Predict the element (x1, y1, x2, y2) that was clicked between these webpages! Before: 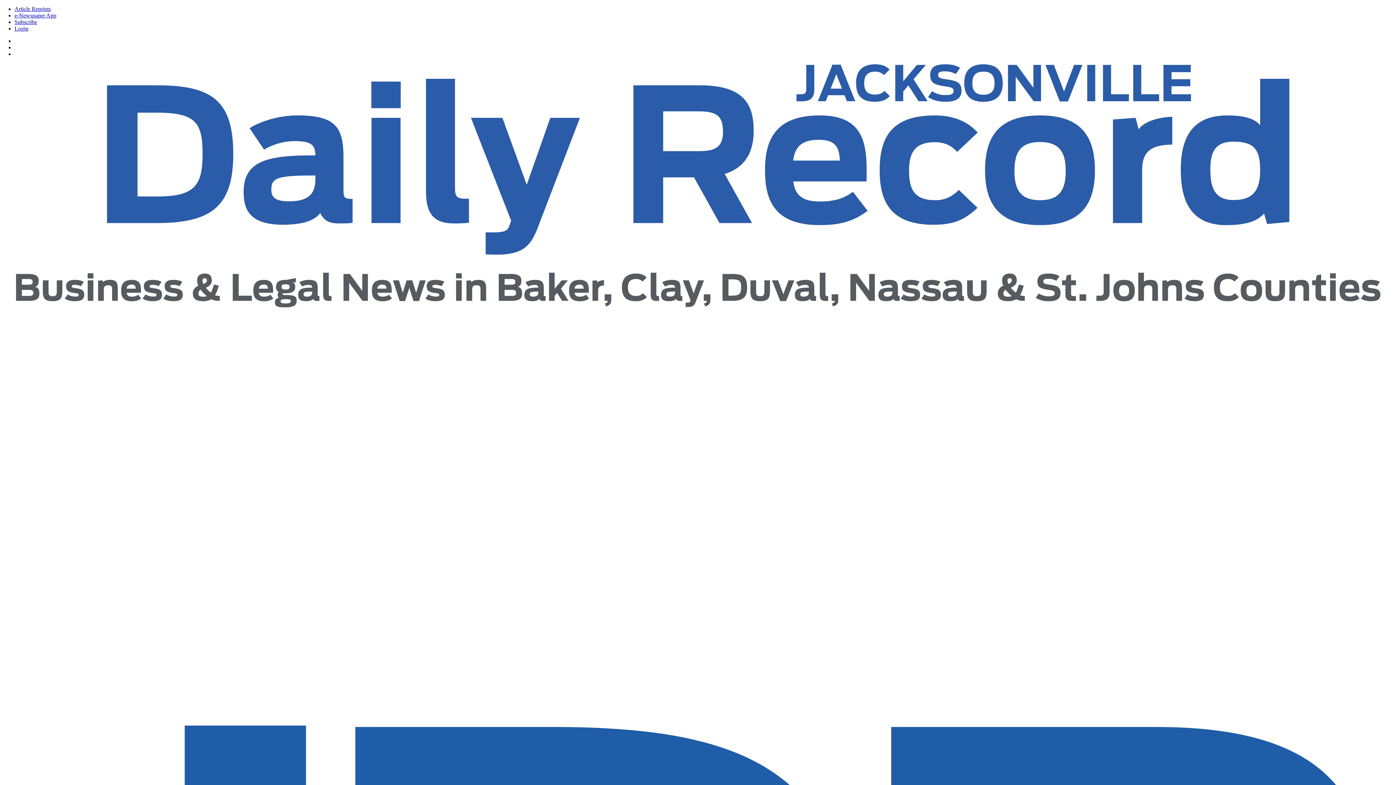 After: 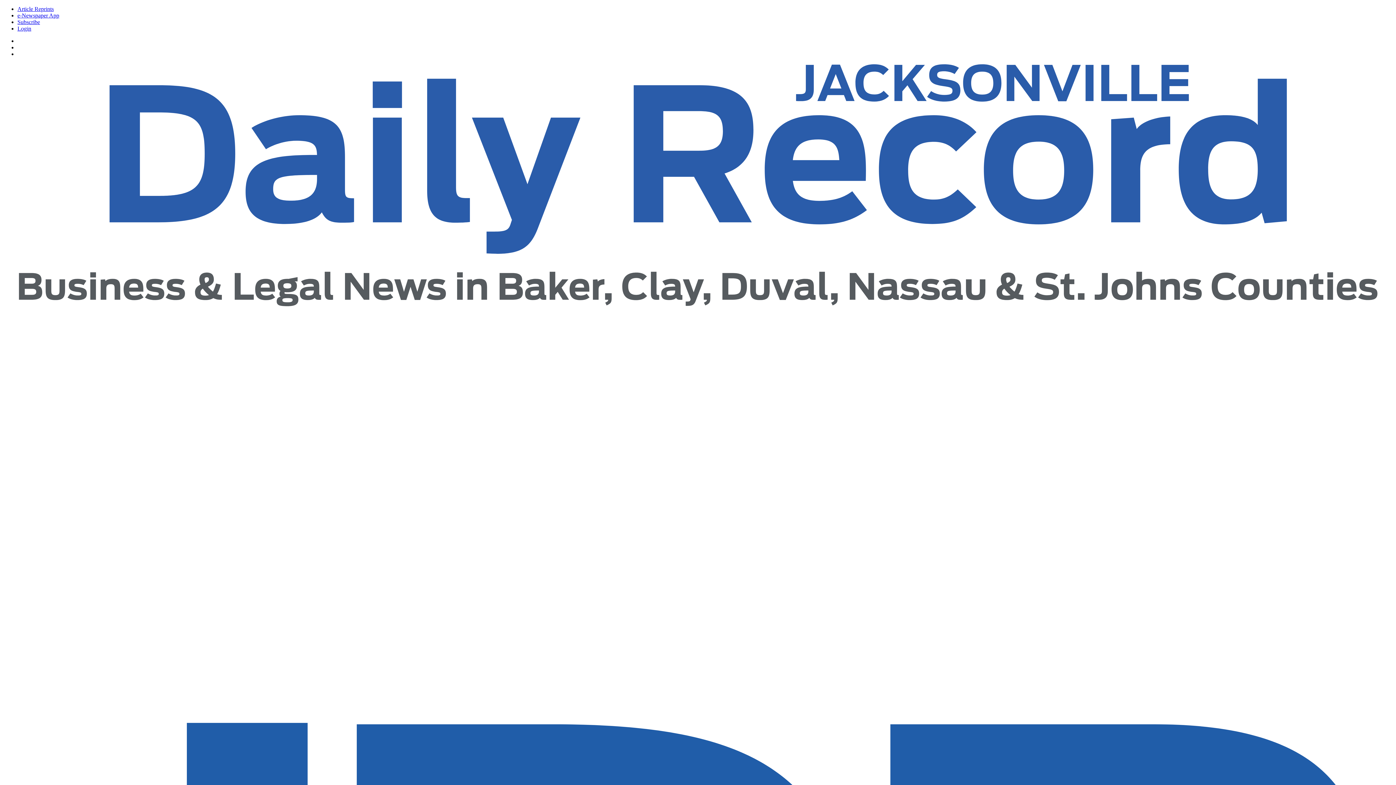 Action: label: Article Reprints bbox: (14, 5, 50, 12)